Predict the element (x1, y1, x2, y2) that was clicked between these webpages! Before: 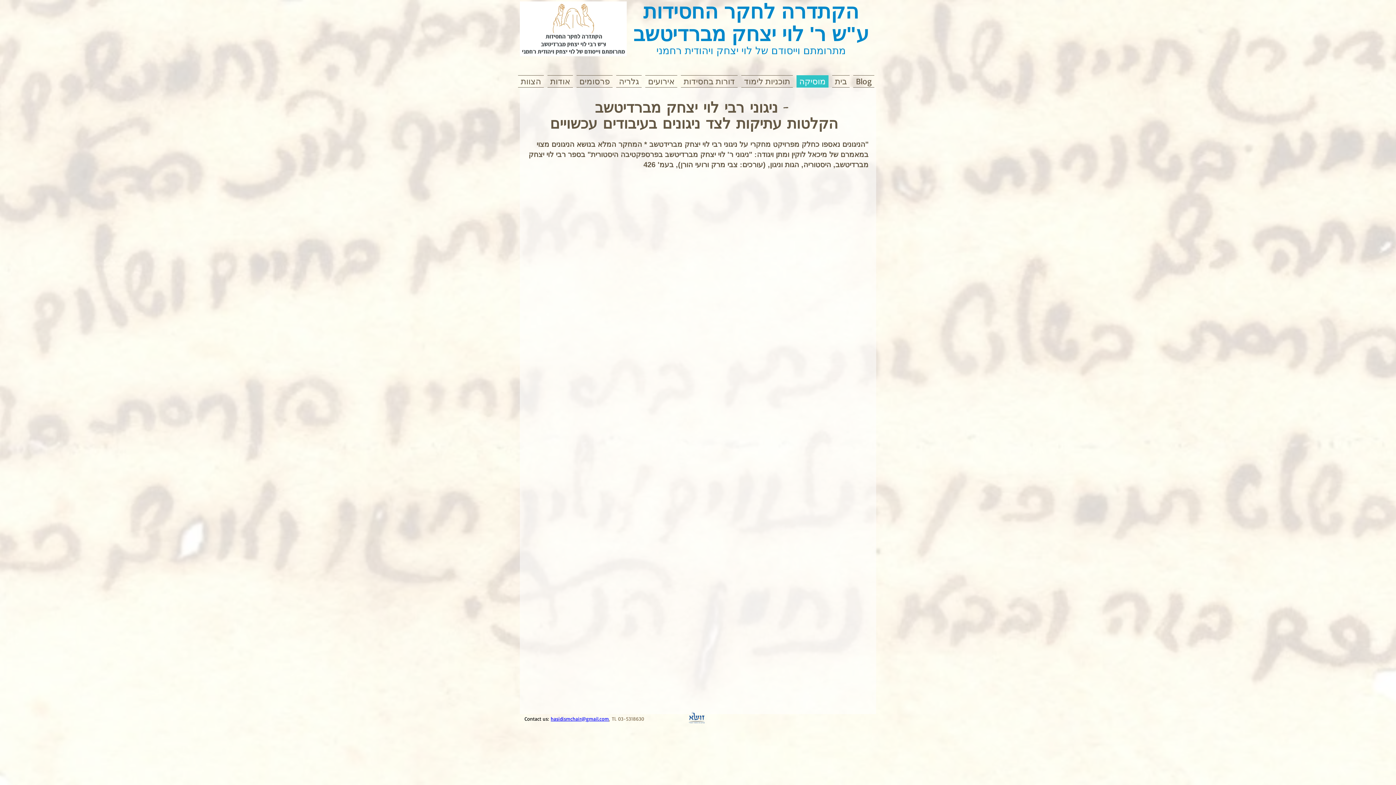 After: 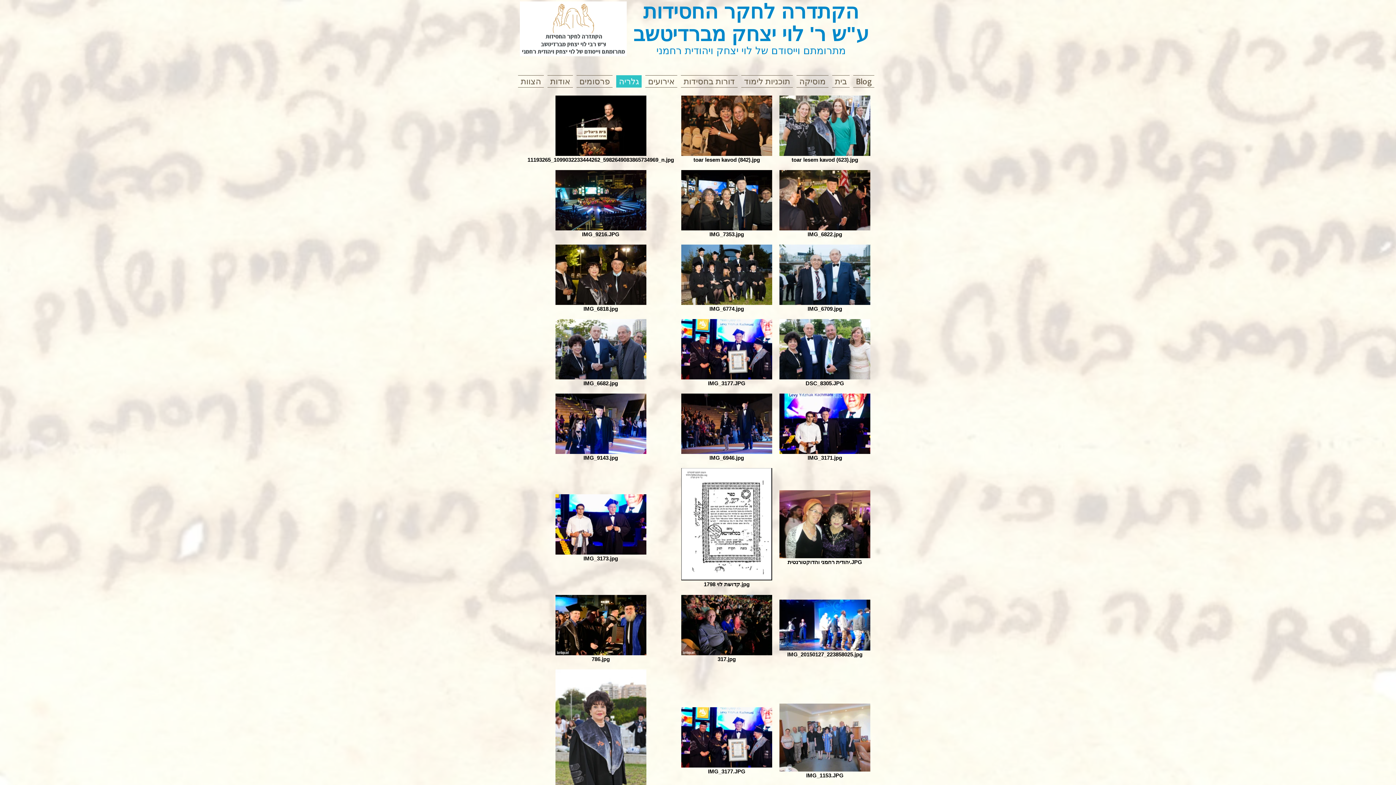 Action: bbox: (614, 75, 643, 87) label: גלריה